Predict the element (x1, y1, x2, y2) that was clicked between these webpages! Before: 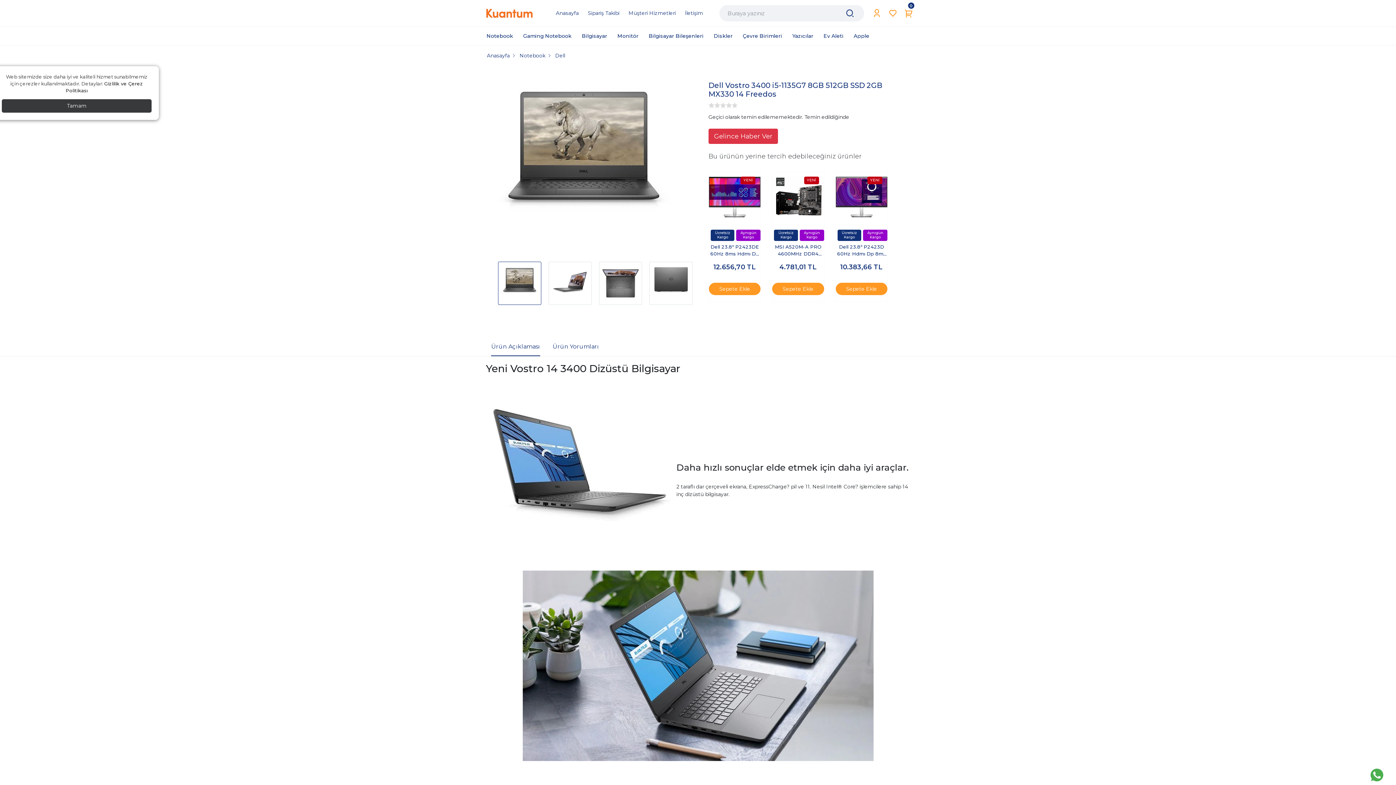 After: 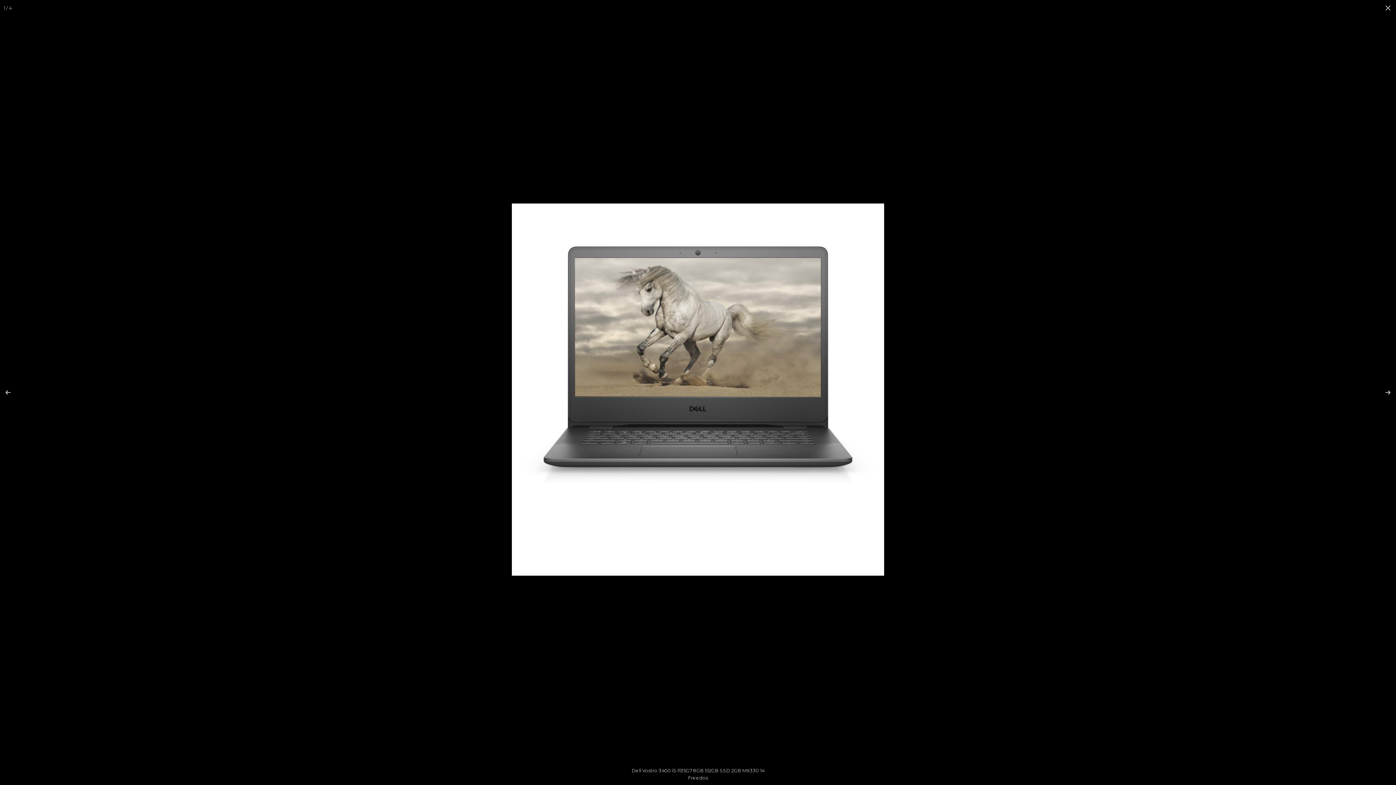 Action: bbox: (493, 70, 674, 254)